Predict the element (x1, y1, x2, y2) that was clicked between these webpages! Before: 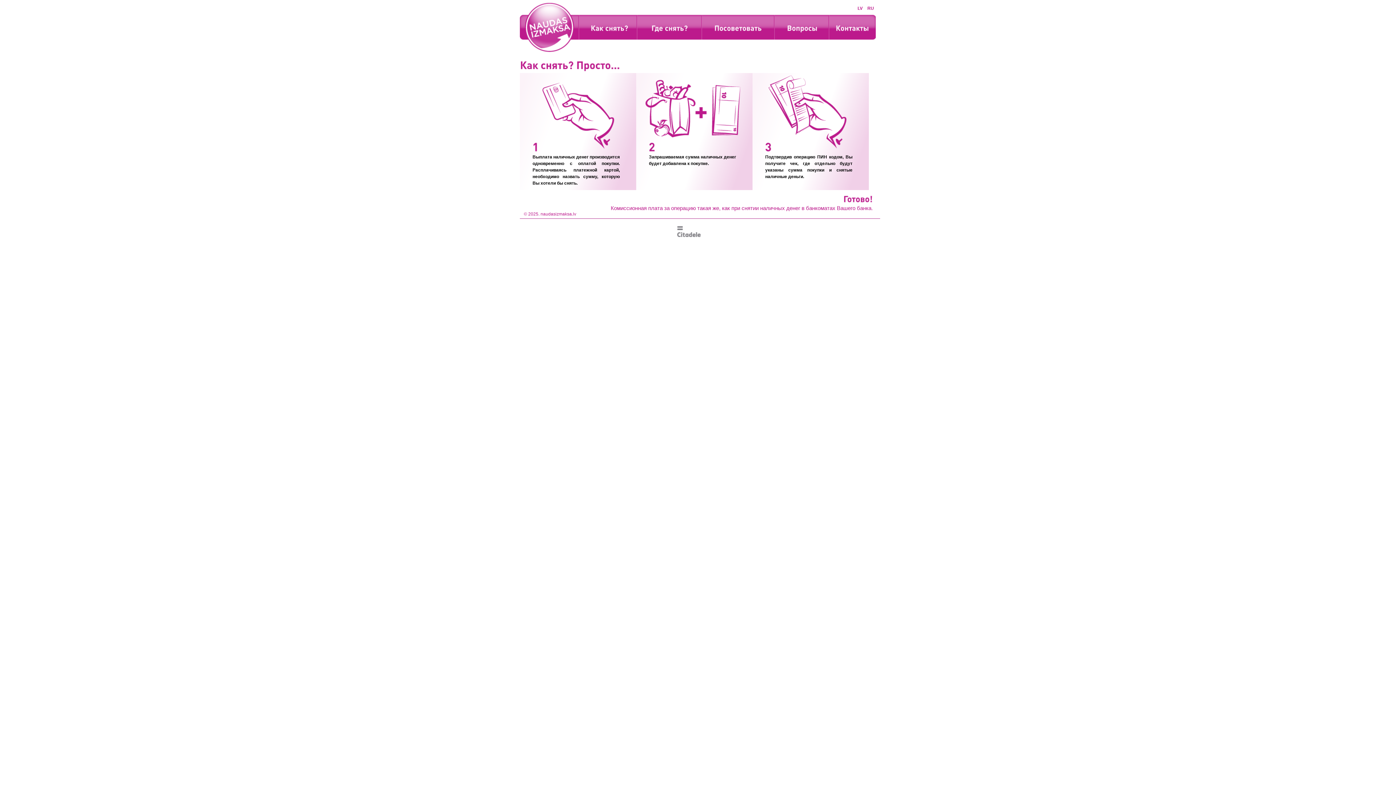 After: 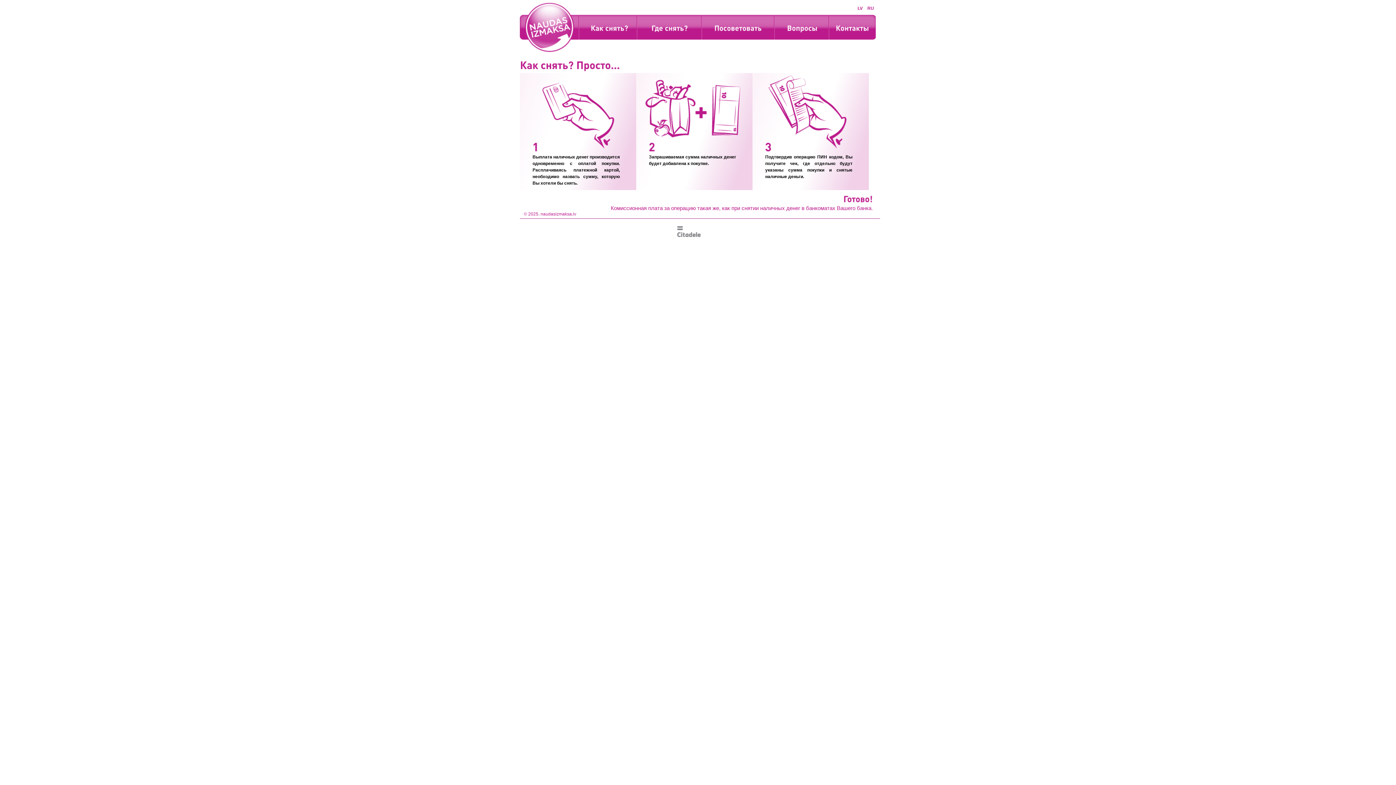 Action: bbox: (867, 5, 874, 10) label: RU